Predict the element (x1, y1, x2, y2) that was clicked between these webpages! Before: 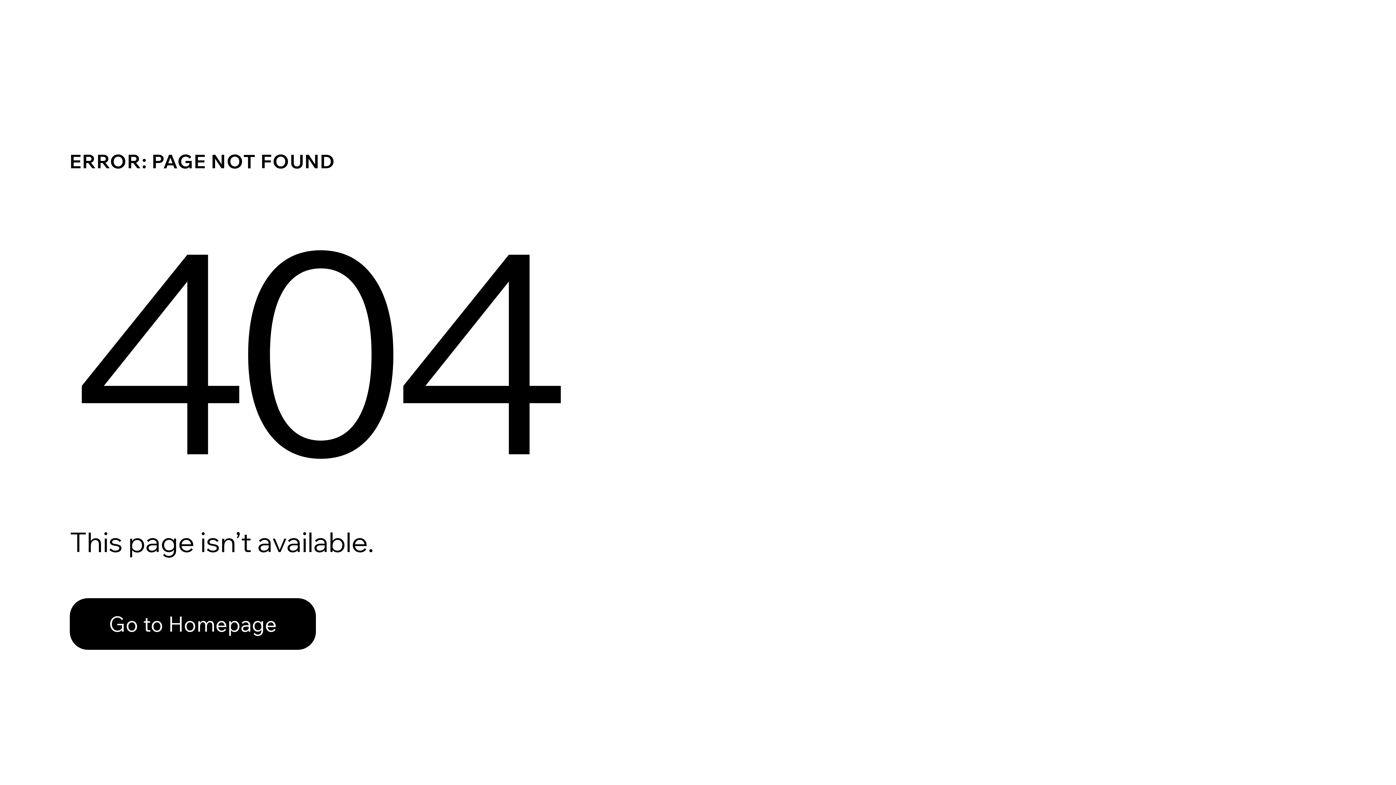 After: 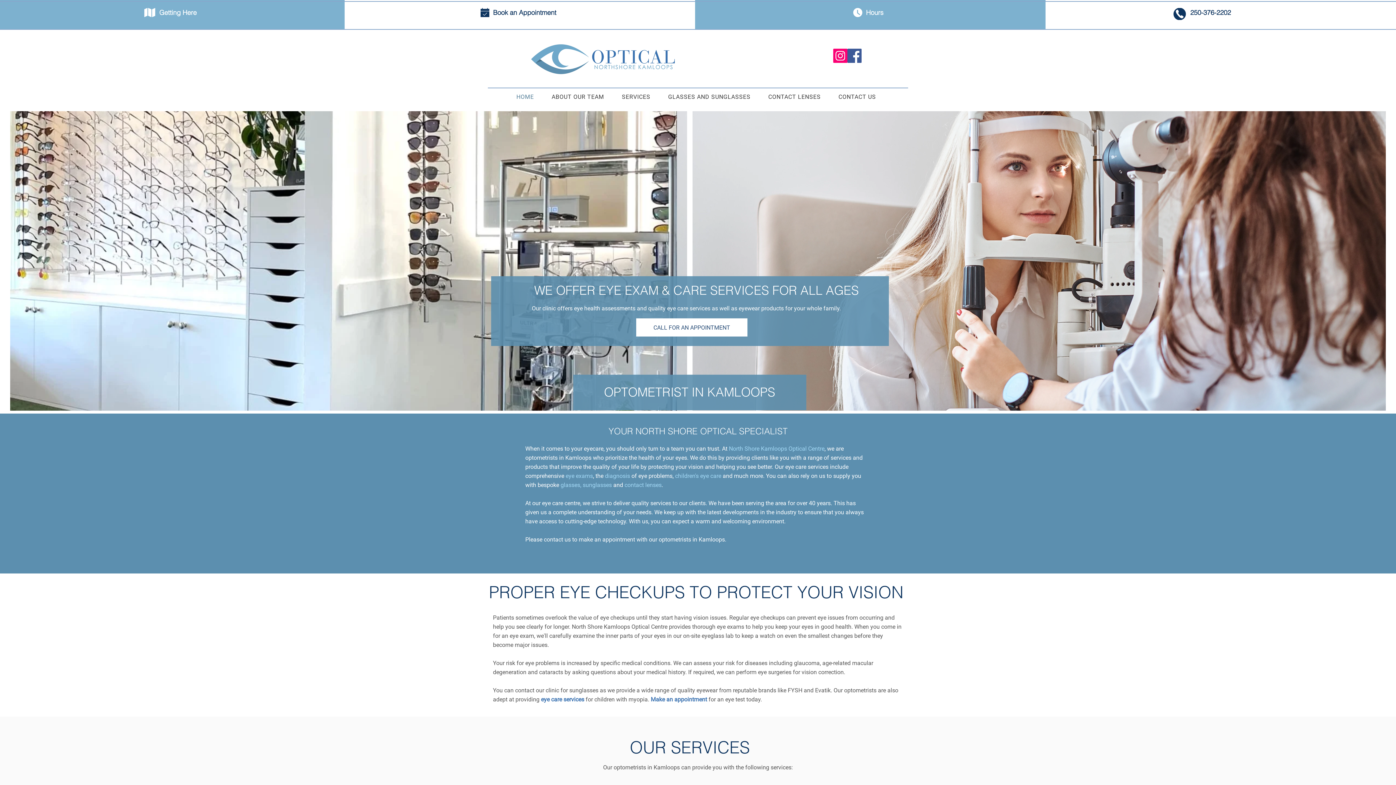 Action: label: Go to Homepage bbox: (69, 582, 768, 659)